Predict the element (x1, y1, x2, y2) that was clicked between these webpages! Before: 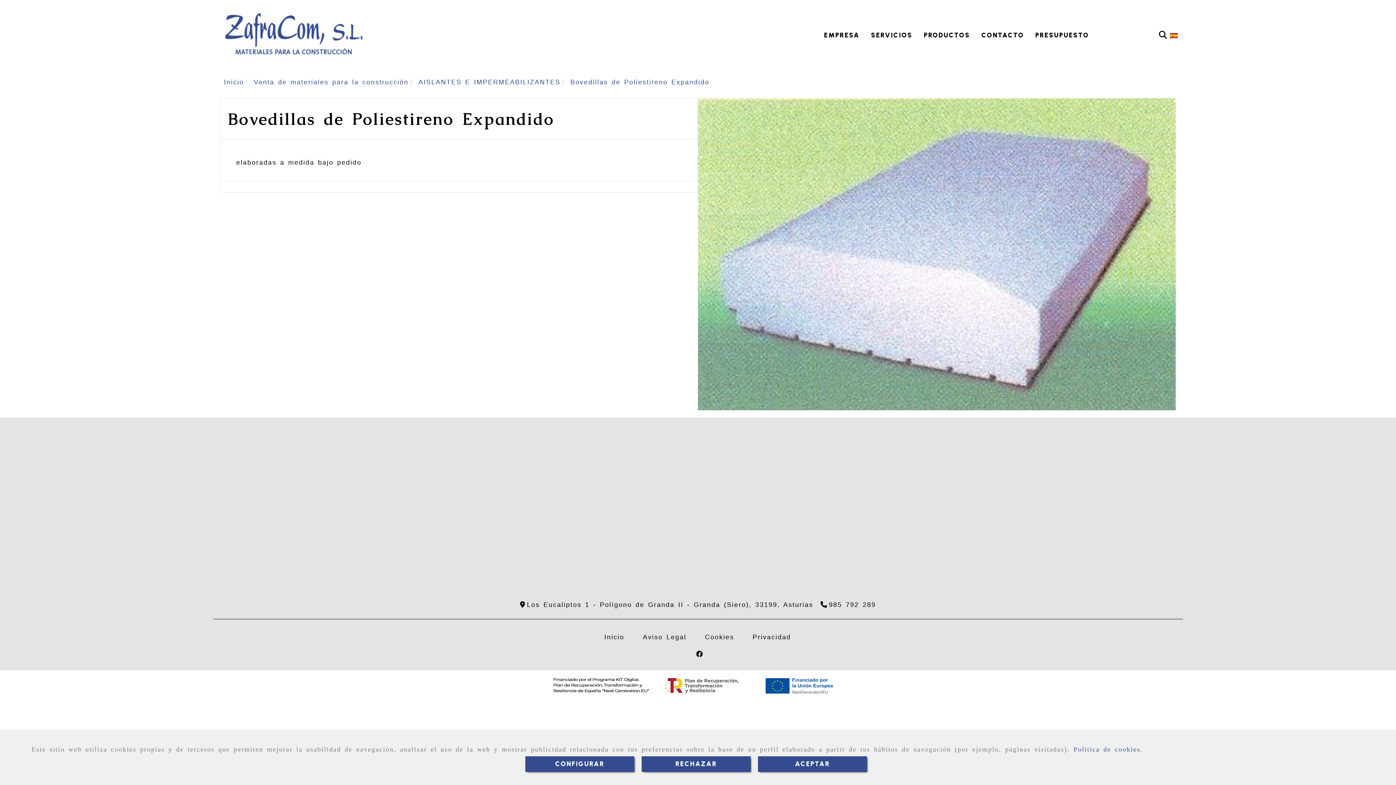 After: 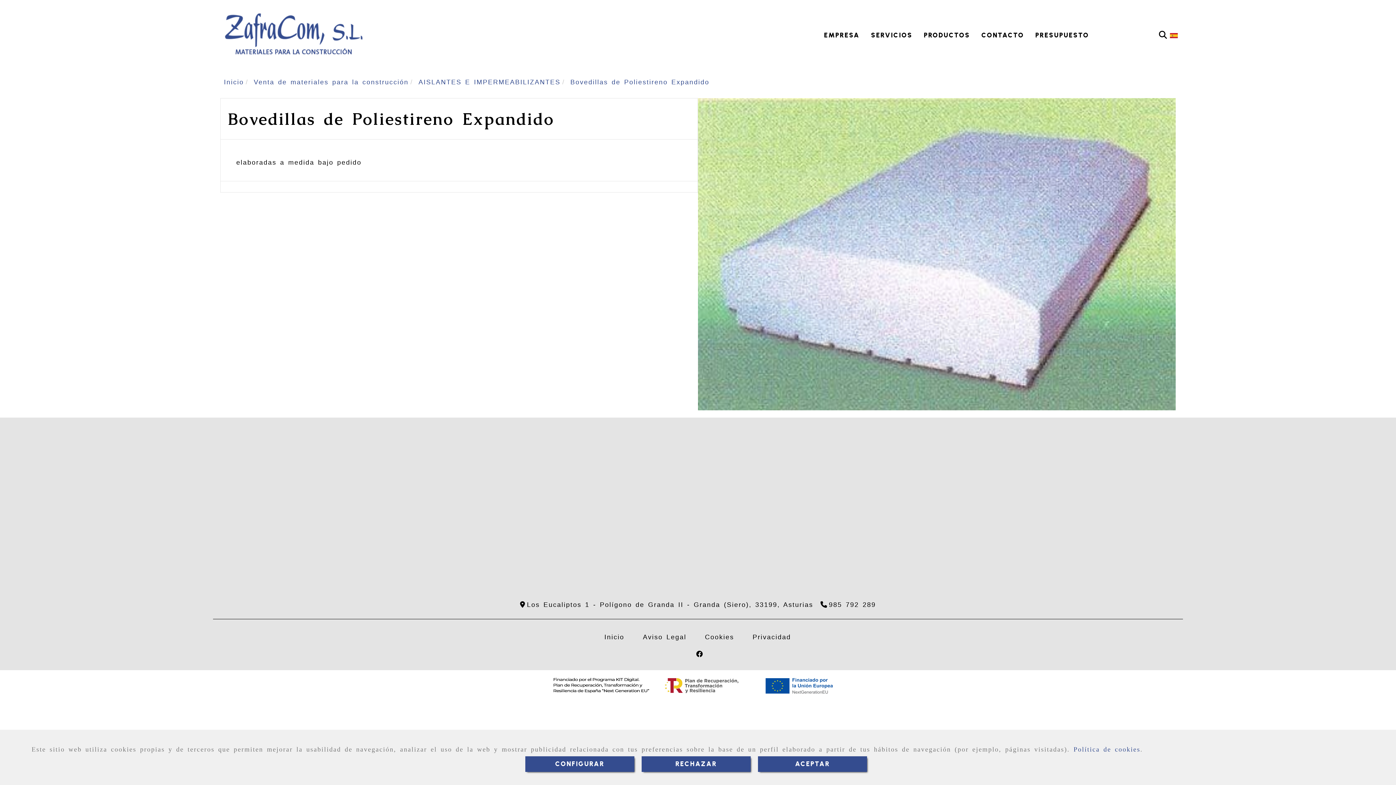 Action: bbox: (692, 650, 706, 658) label: Facebook